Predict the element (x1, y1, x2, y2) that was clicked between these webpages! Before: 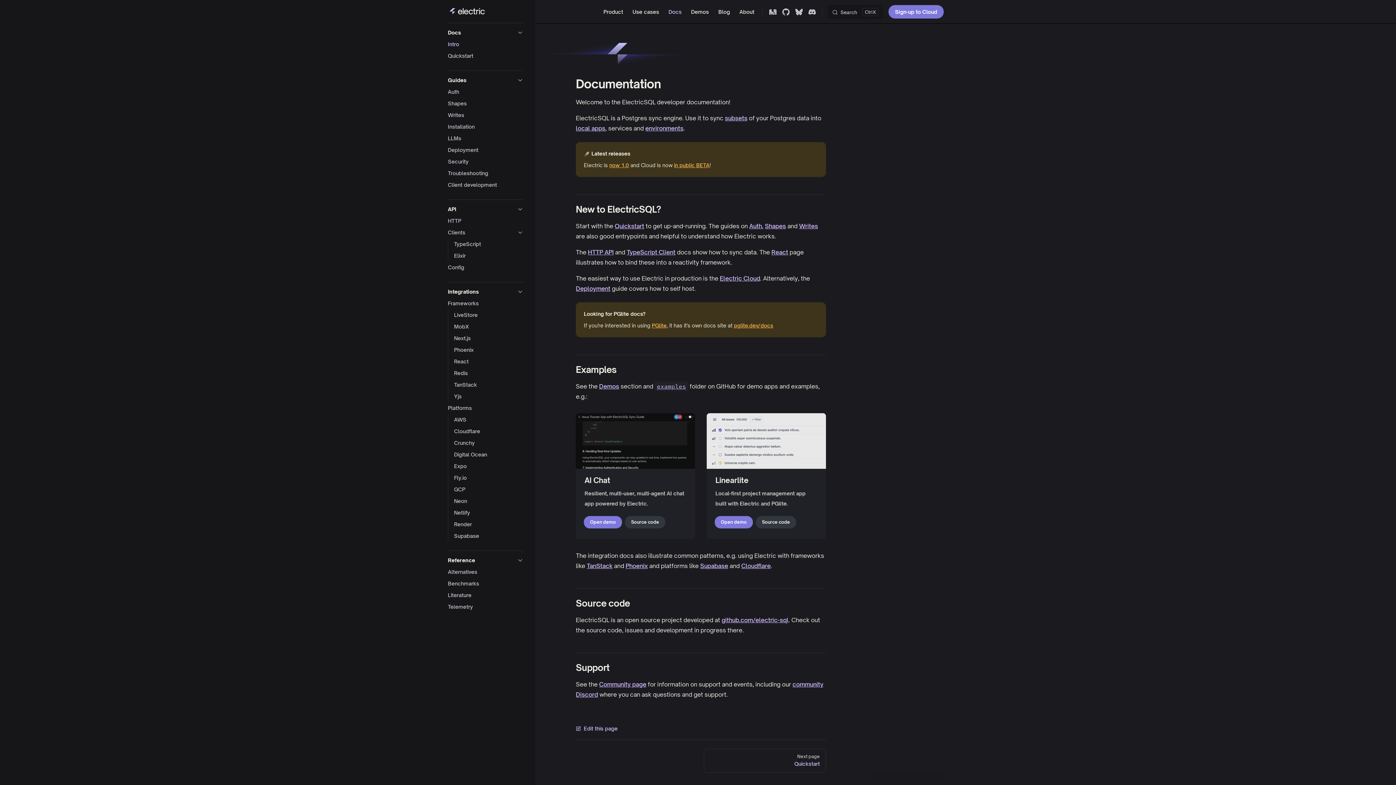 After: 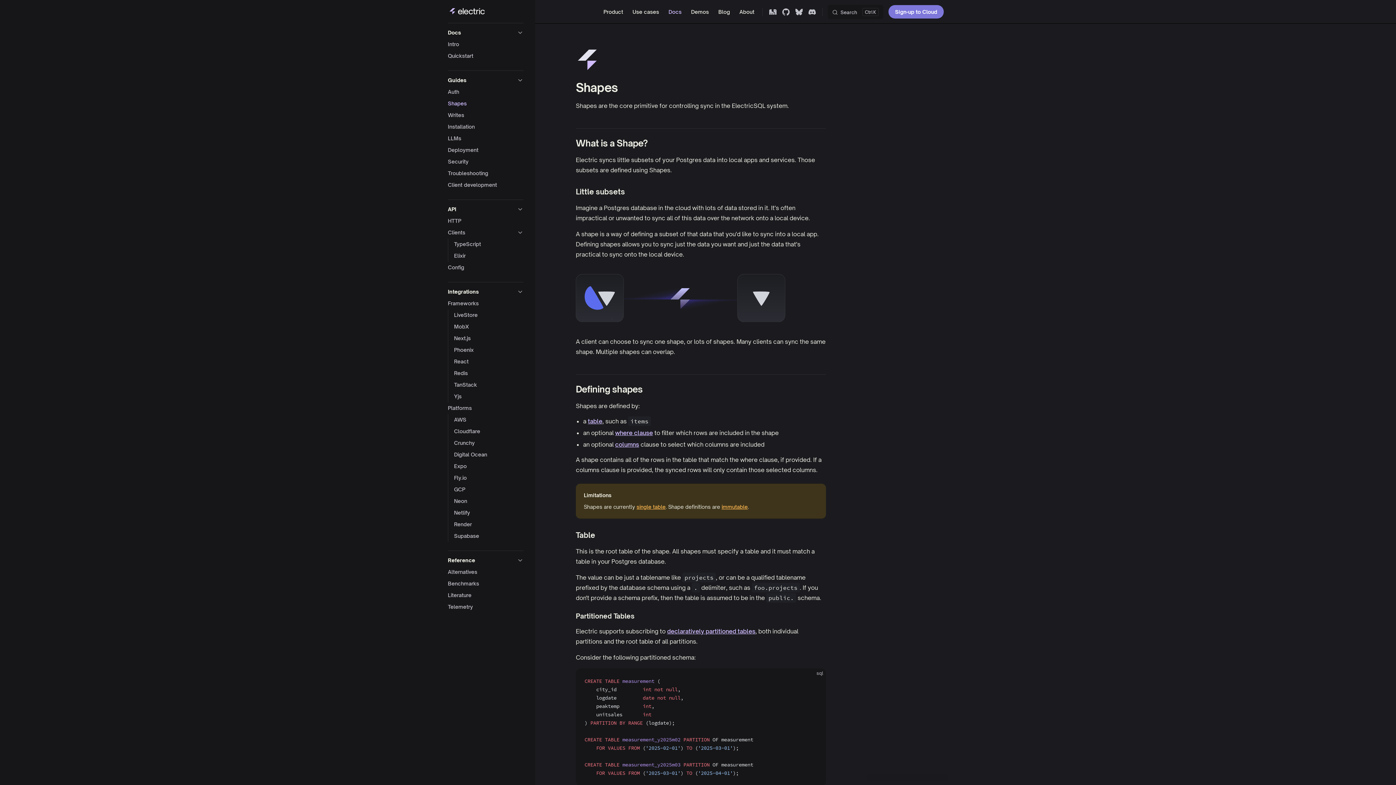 Action: label: Shapes bbox: (448, 97, 523, 109)